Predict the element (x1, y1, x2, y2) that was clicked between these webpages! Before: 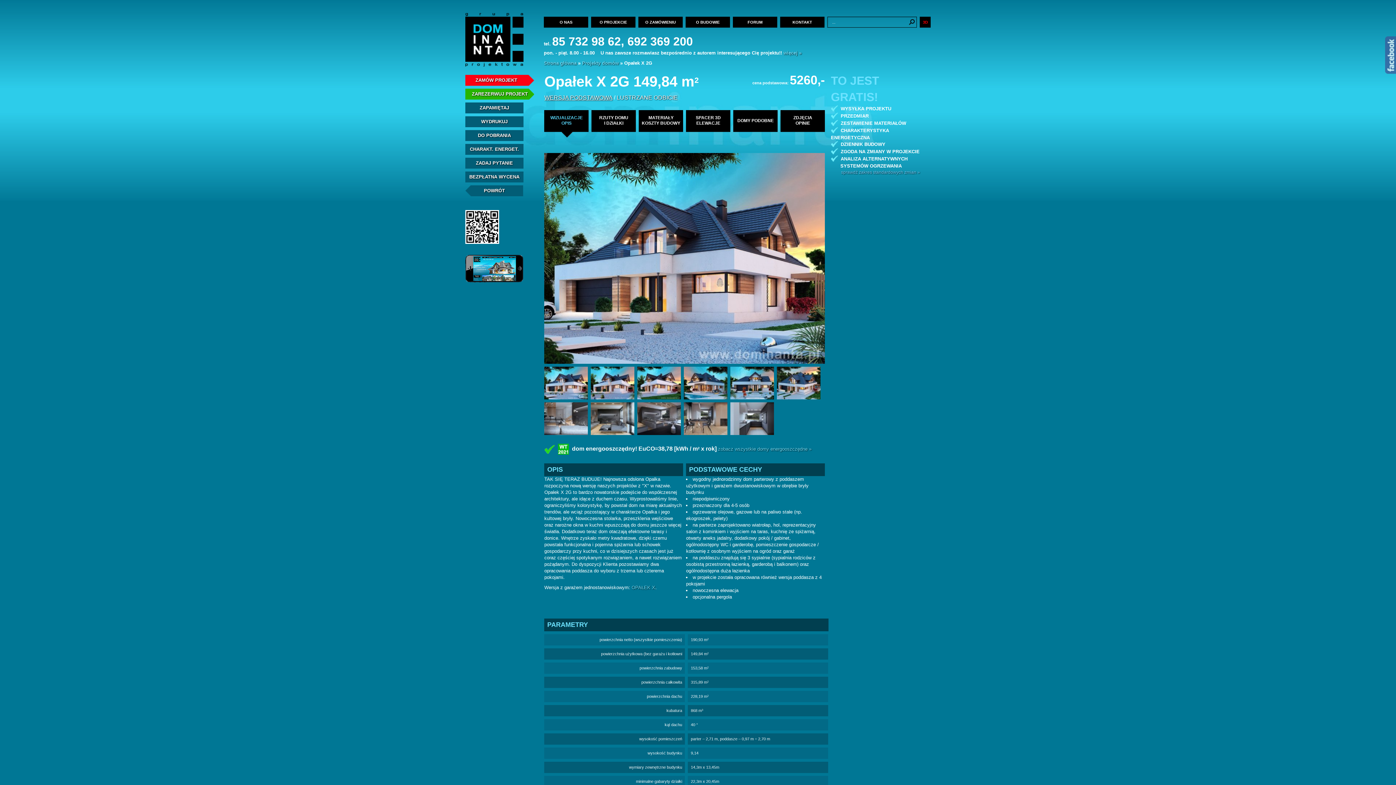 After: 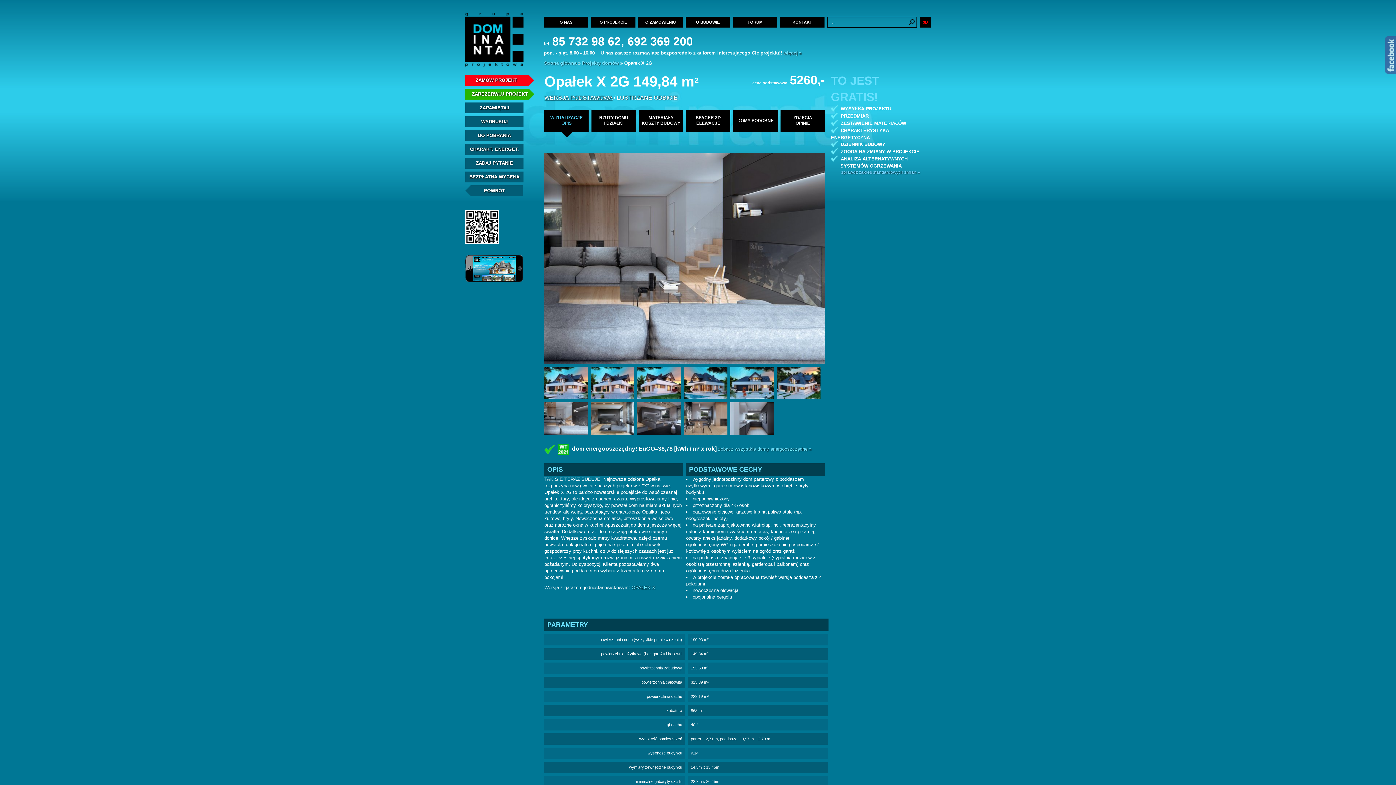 Action: bbox: (544, 402, 588, 435)